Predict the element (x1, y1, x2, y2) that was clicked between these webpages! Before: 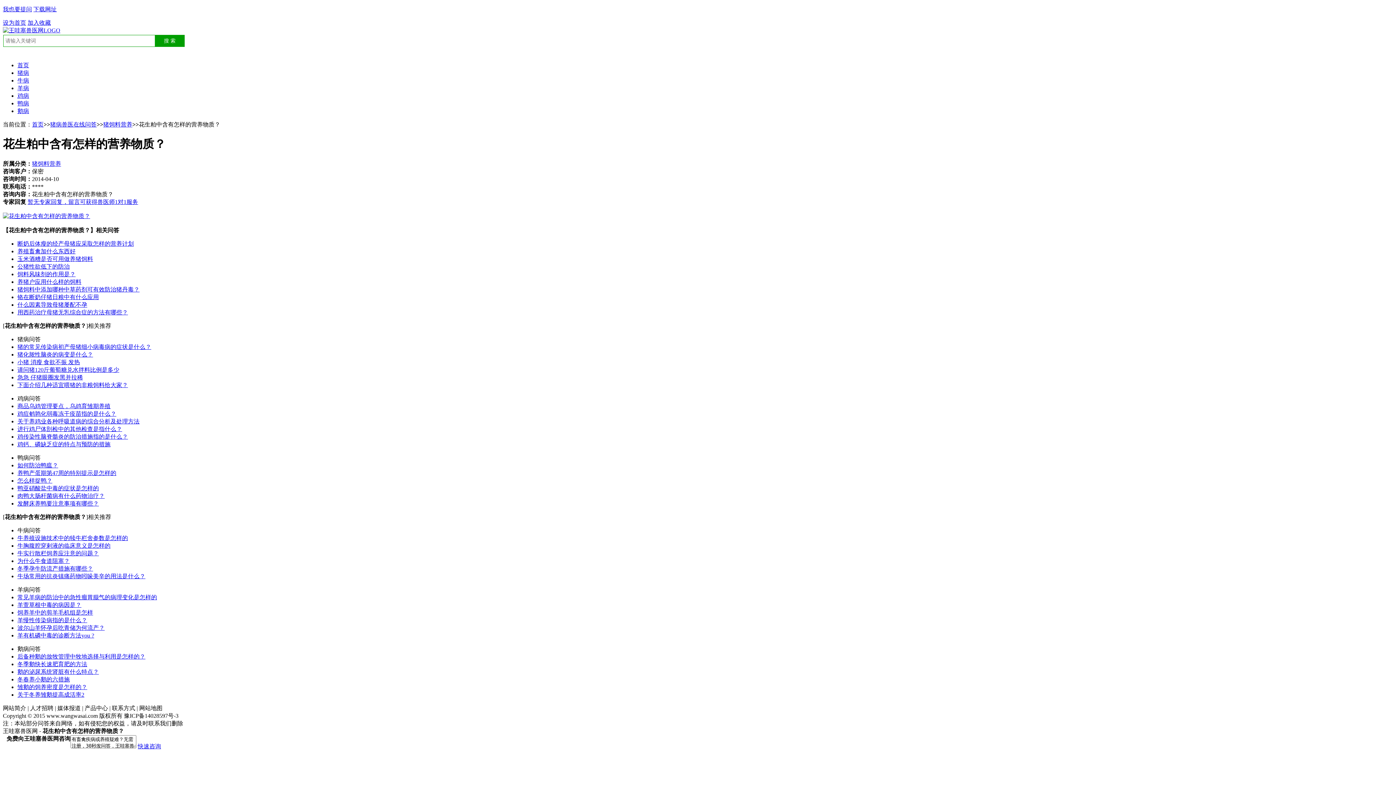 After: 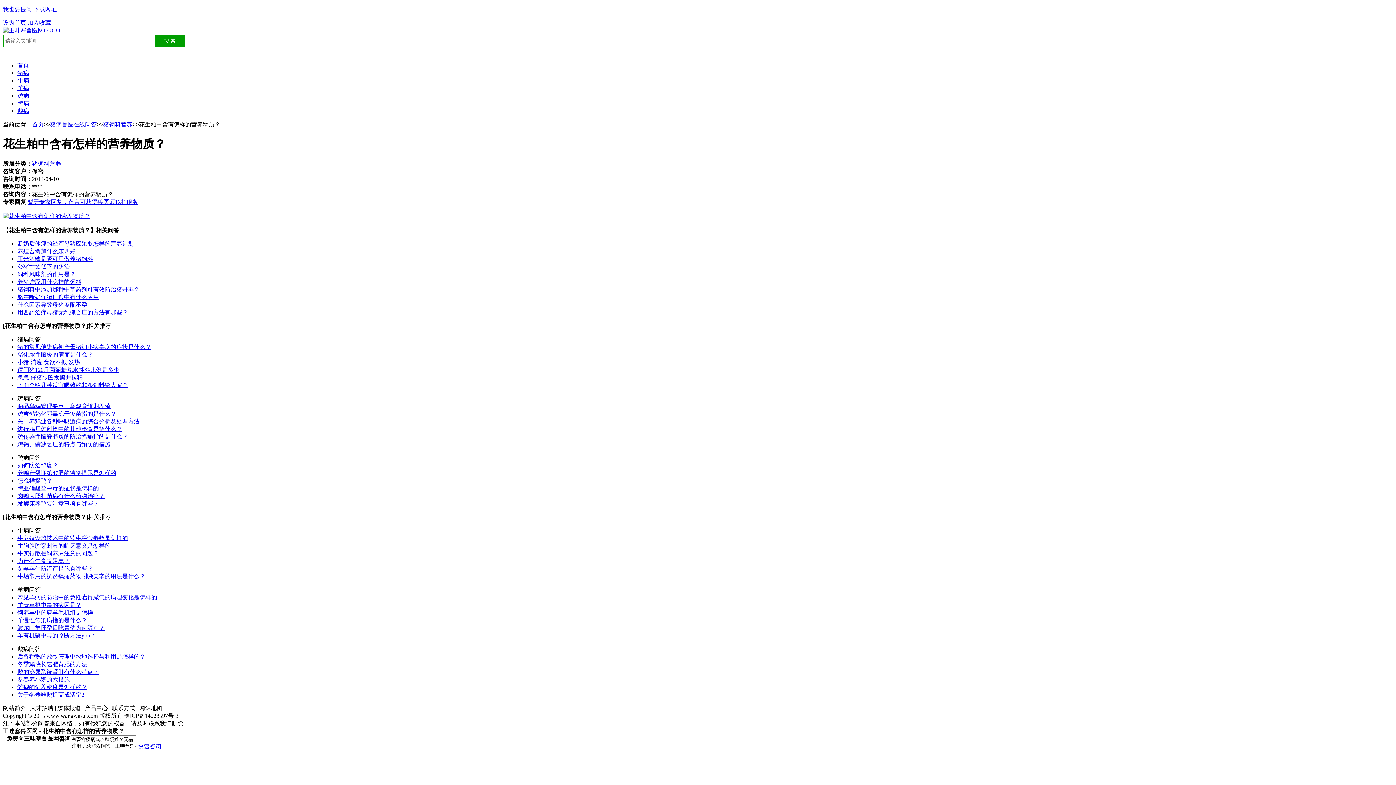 Action: label: 快速咨询 bbox: (137, 743, 161, 749)